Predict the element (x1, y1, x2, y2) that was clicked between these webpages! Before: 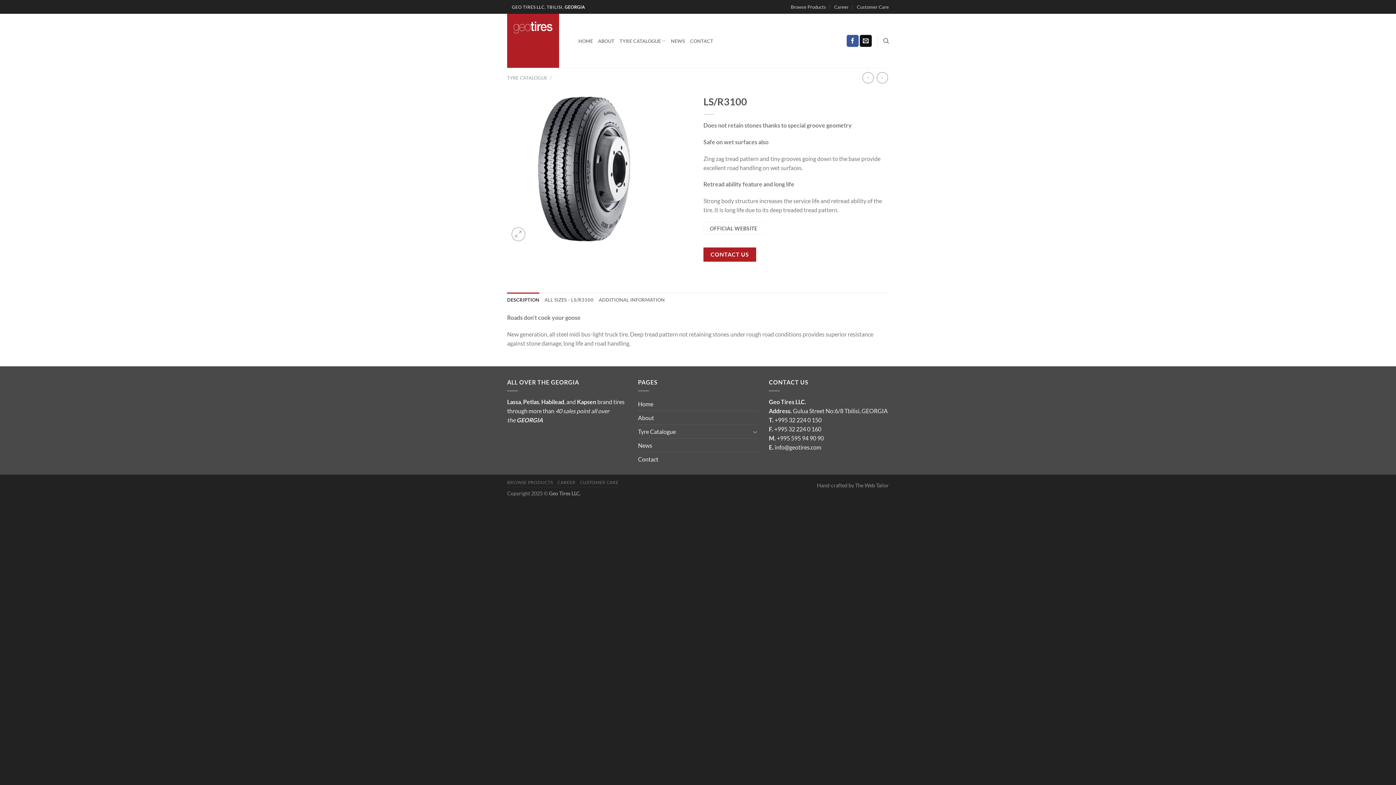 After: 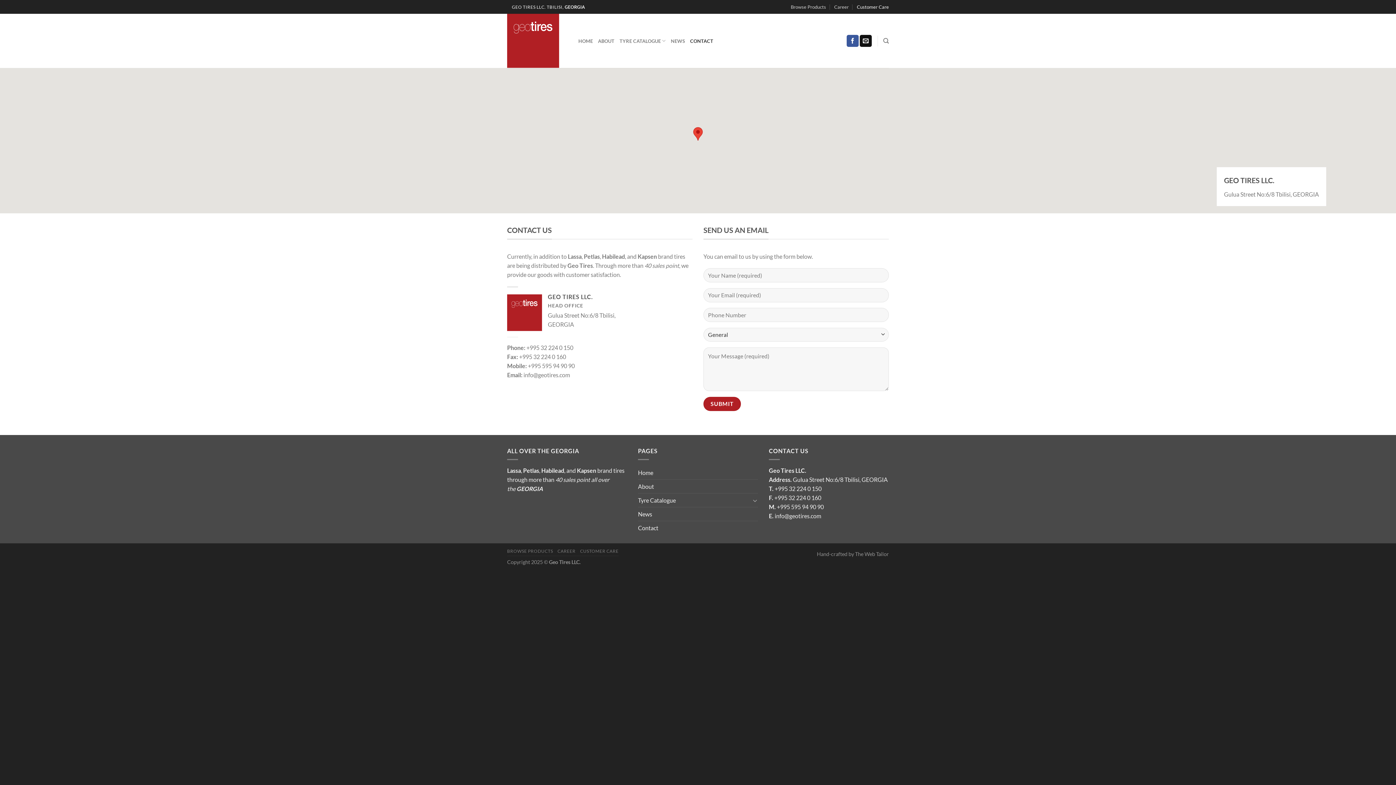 Action: bbox: (690, 34, 713, 47) label: CONTACT